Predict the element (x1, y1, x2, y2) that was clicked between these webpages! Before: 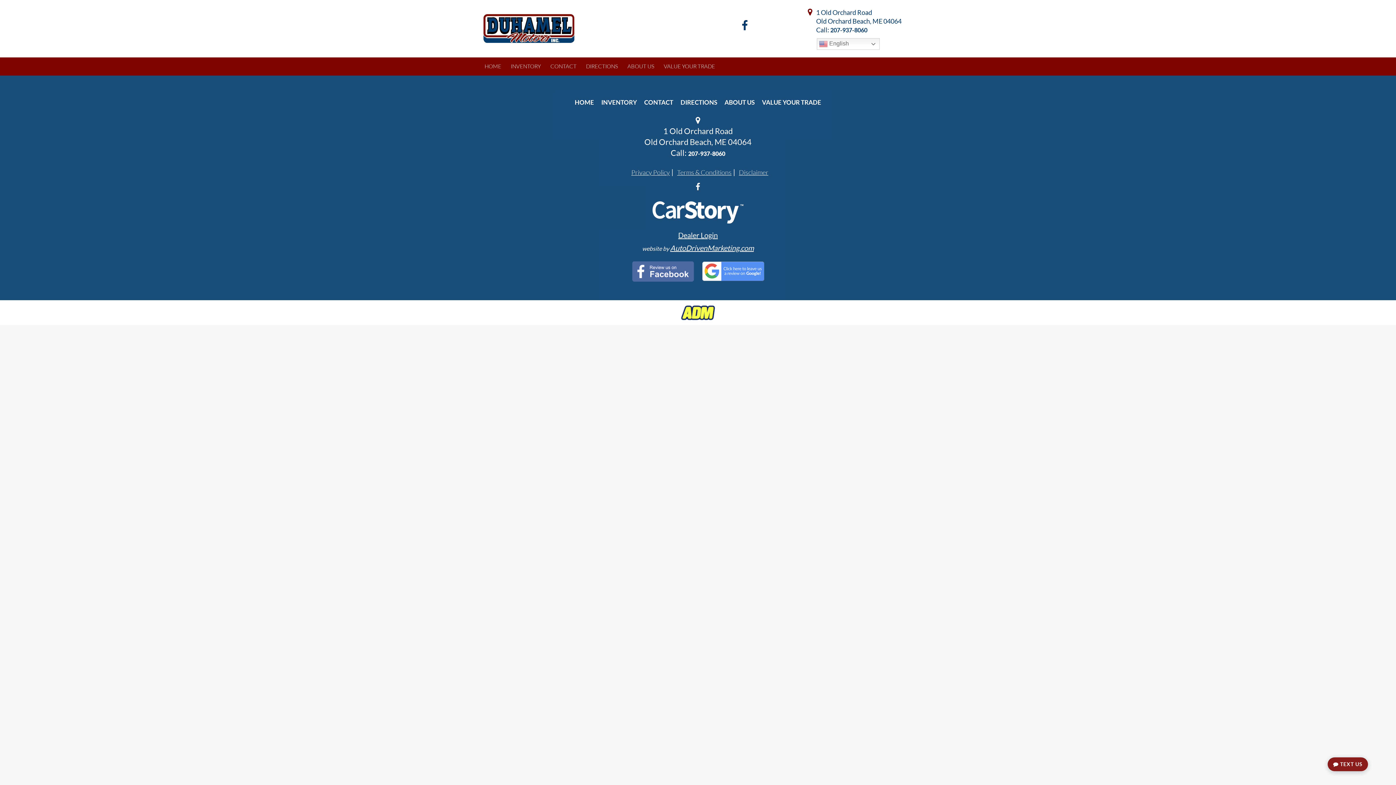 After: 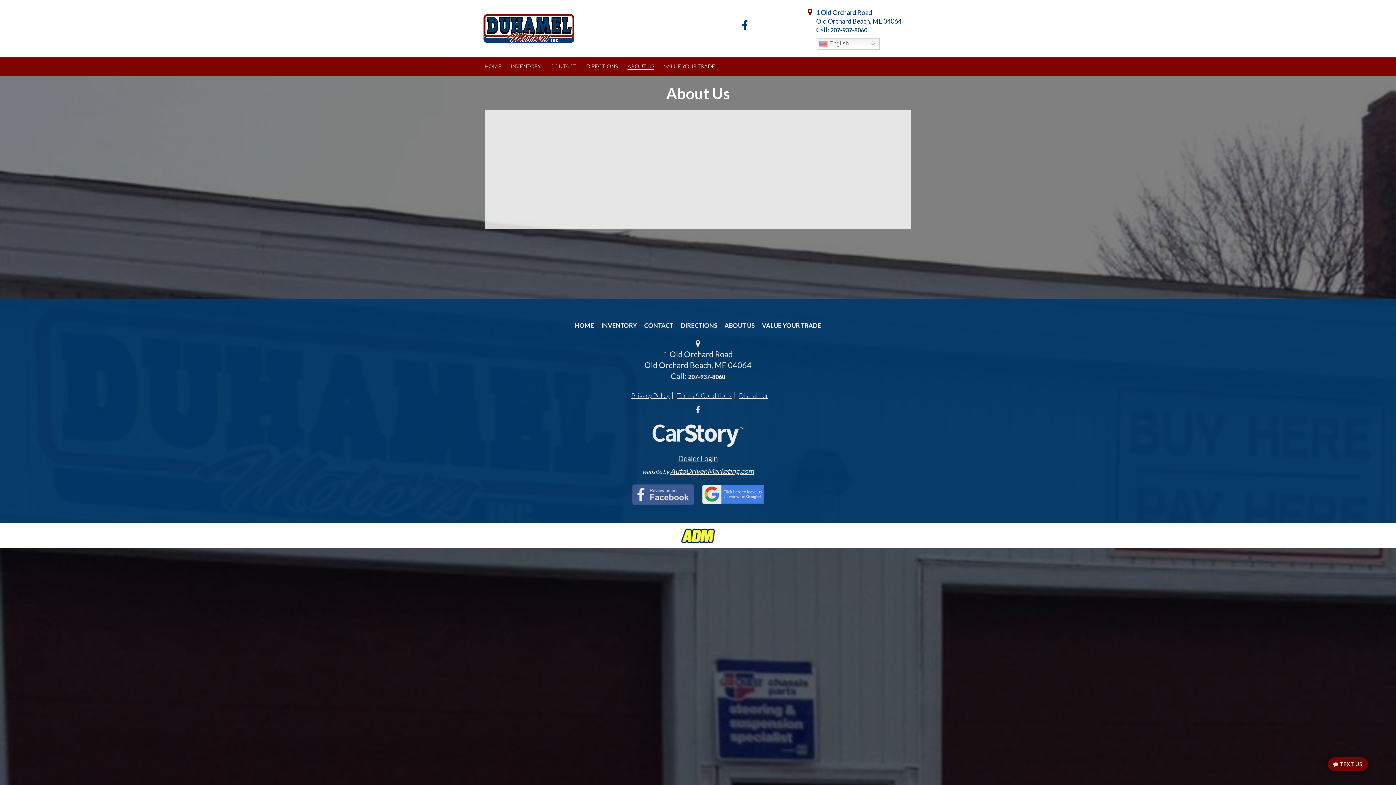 Action: bbox: (622, 57, 659, 75) label: ABOUT US